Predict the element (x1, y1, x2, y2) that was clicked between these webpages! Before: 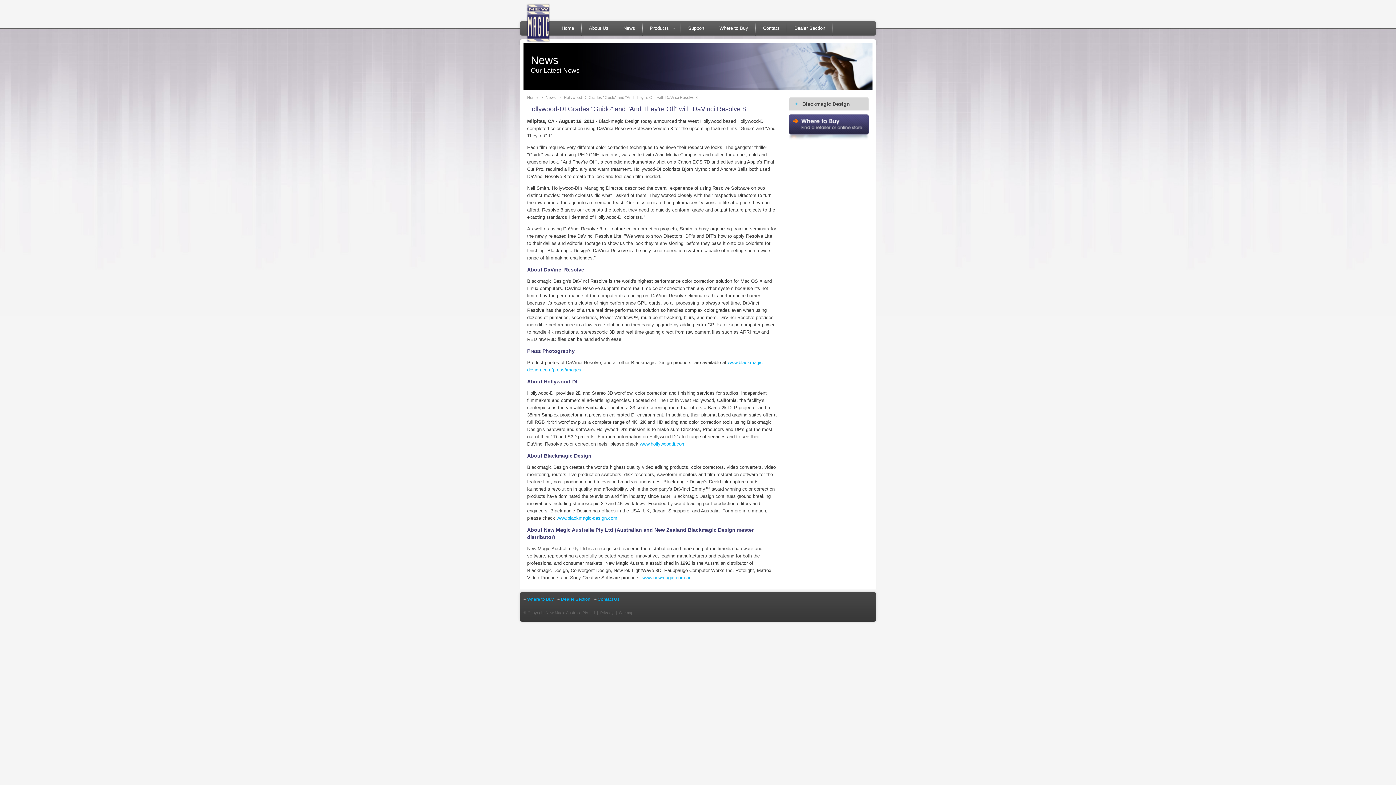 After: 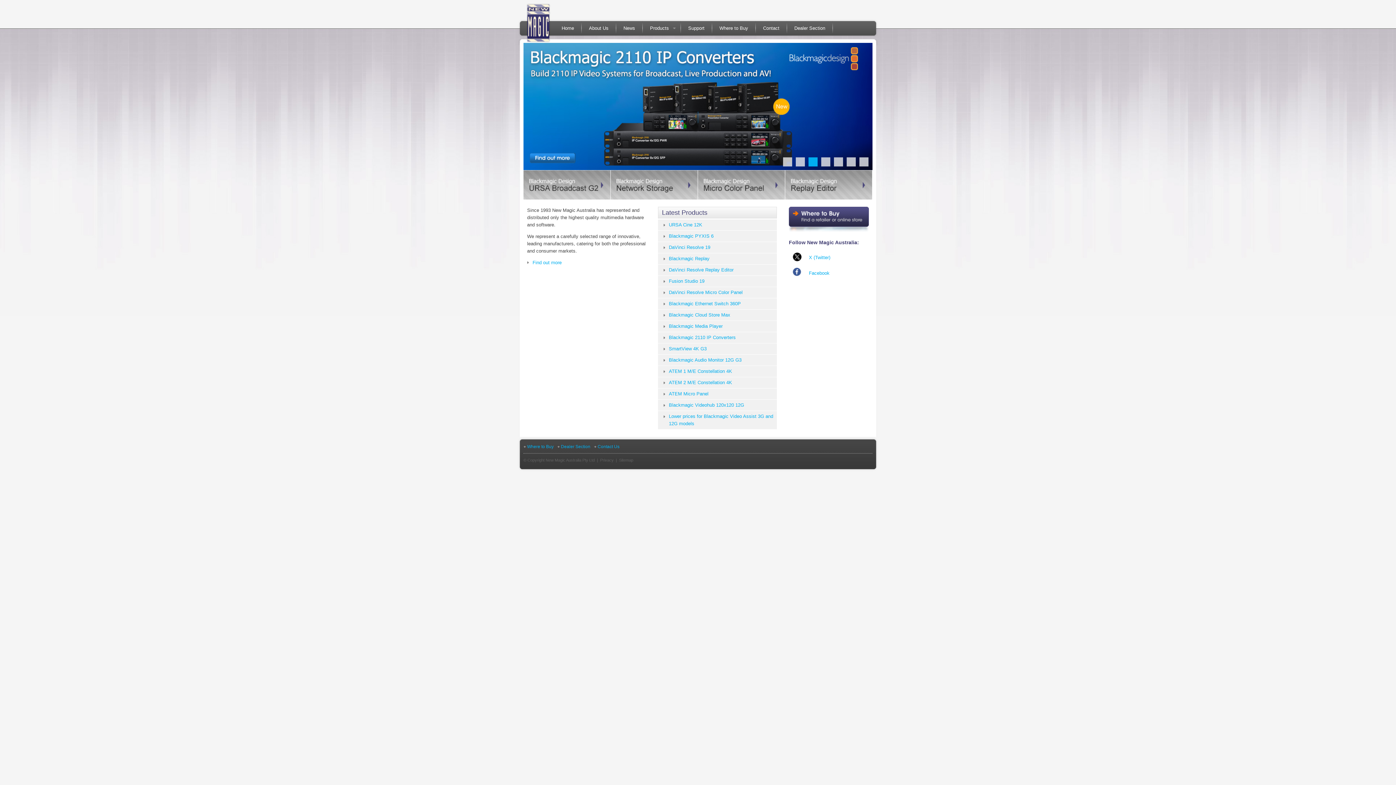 Action: bbox: (526, 3, 550, 42)